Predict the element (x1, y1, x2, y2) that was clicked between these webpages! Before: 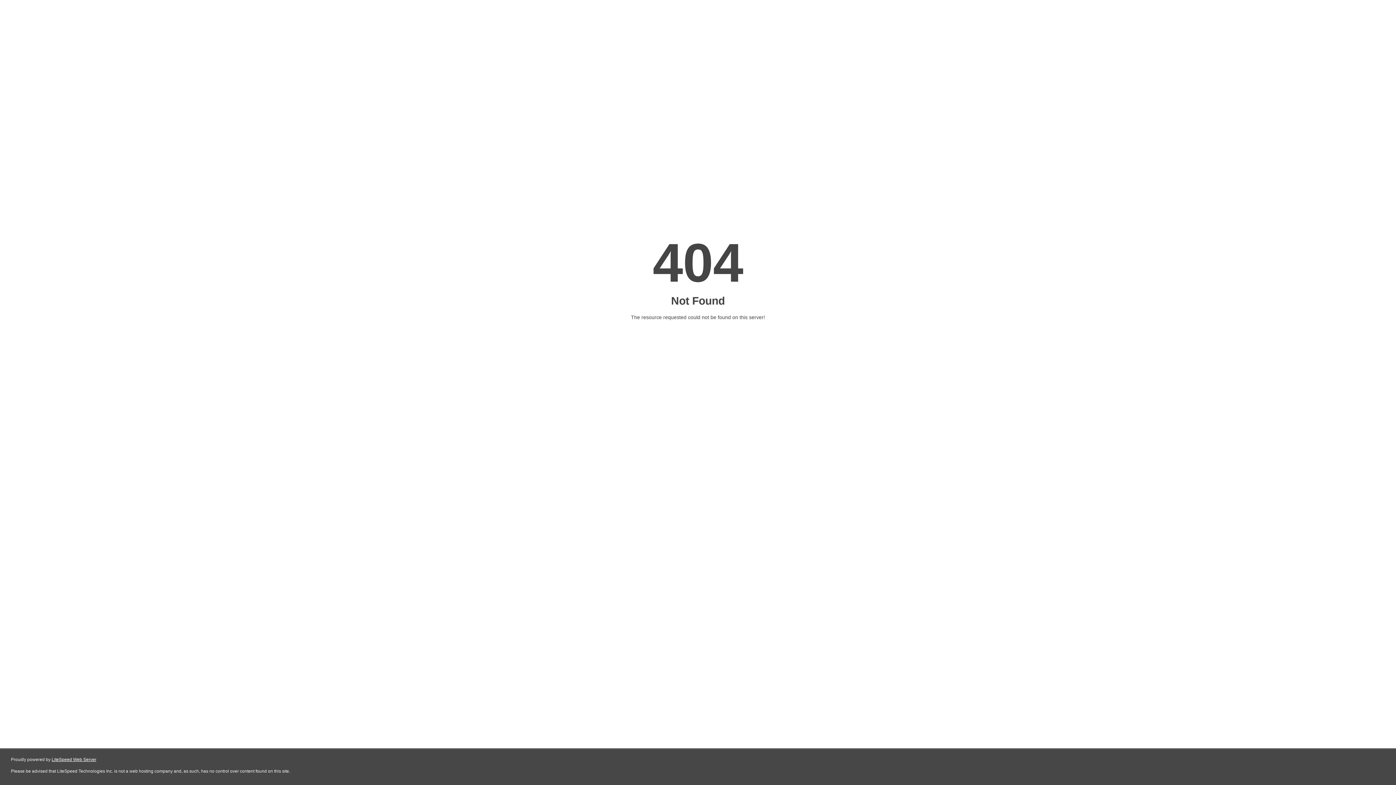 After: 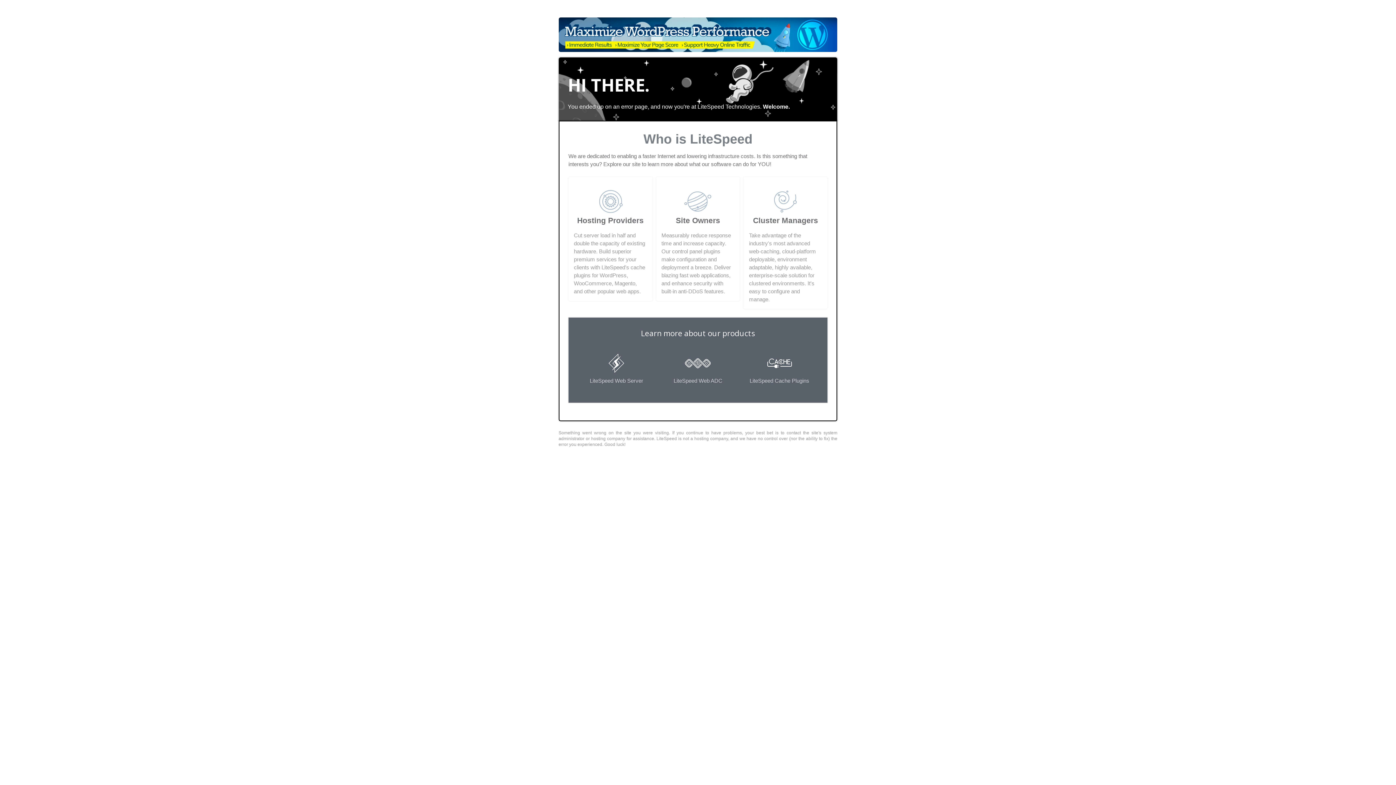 Action: label: LiteSpeed Web Server bbox: (51, 757, 96, 762)